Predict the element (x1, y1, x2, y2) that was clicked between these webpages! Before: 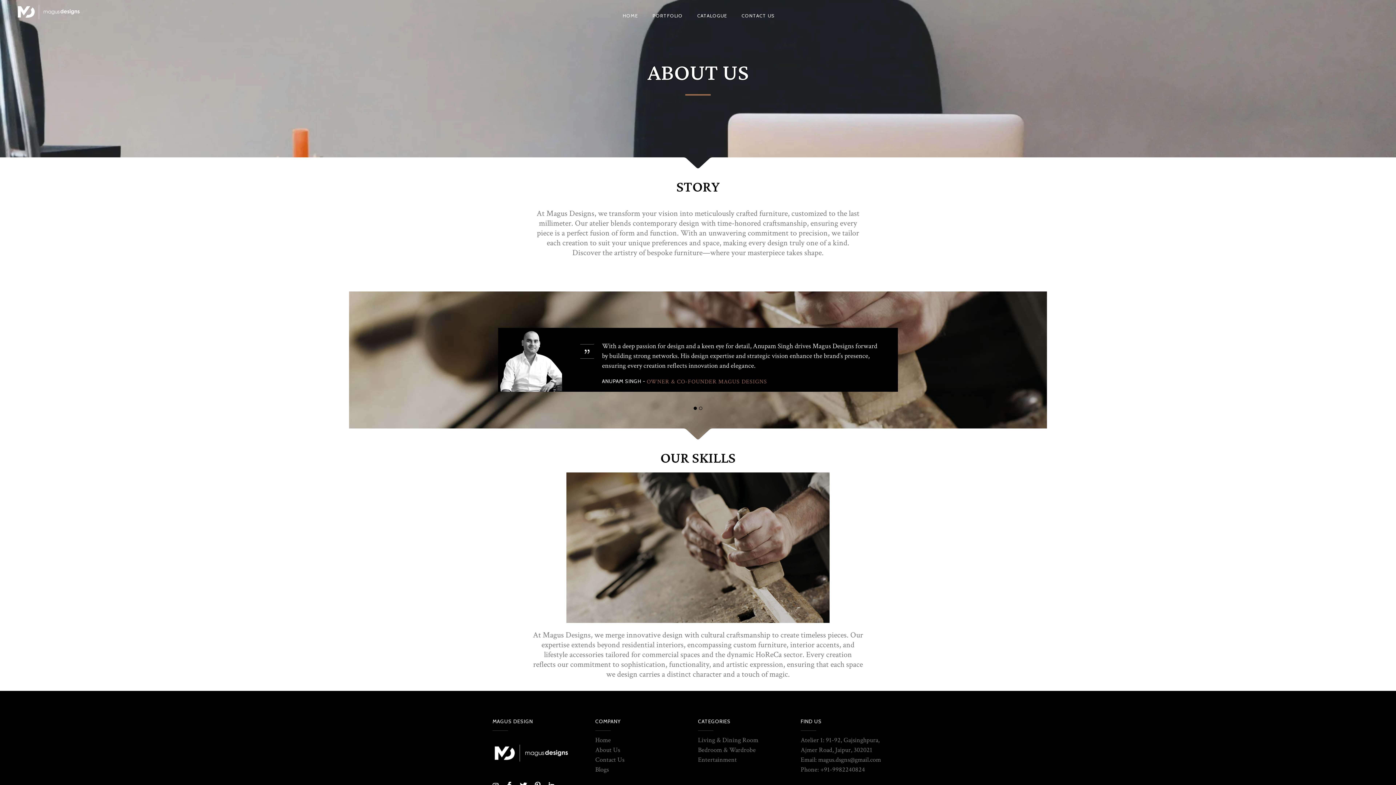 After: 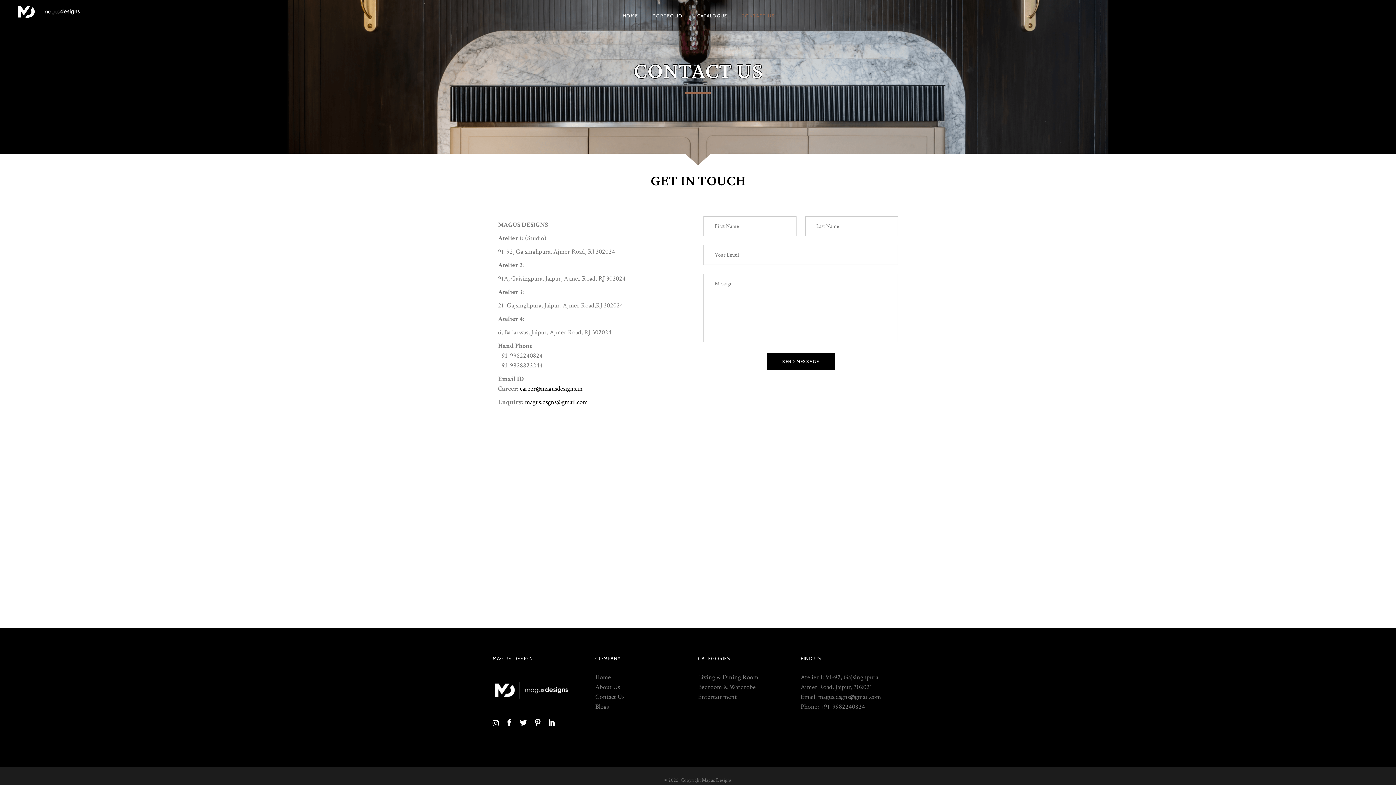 Action: bbox: (734, 0, 782, 30) label: CONTACT US